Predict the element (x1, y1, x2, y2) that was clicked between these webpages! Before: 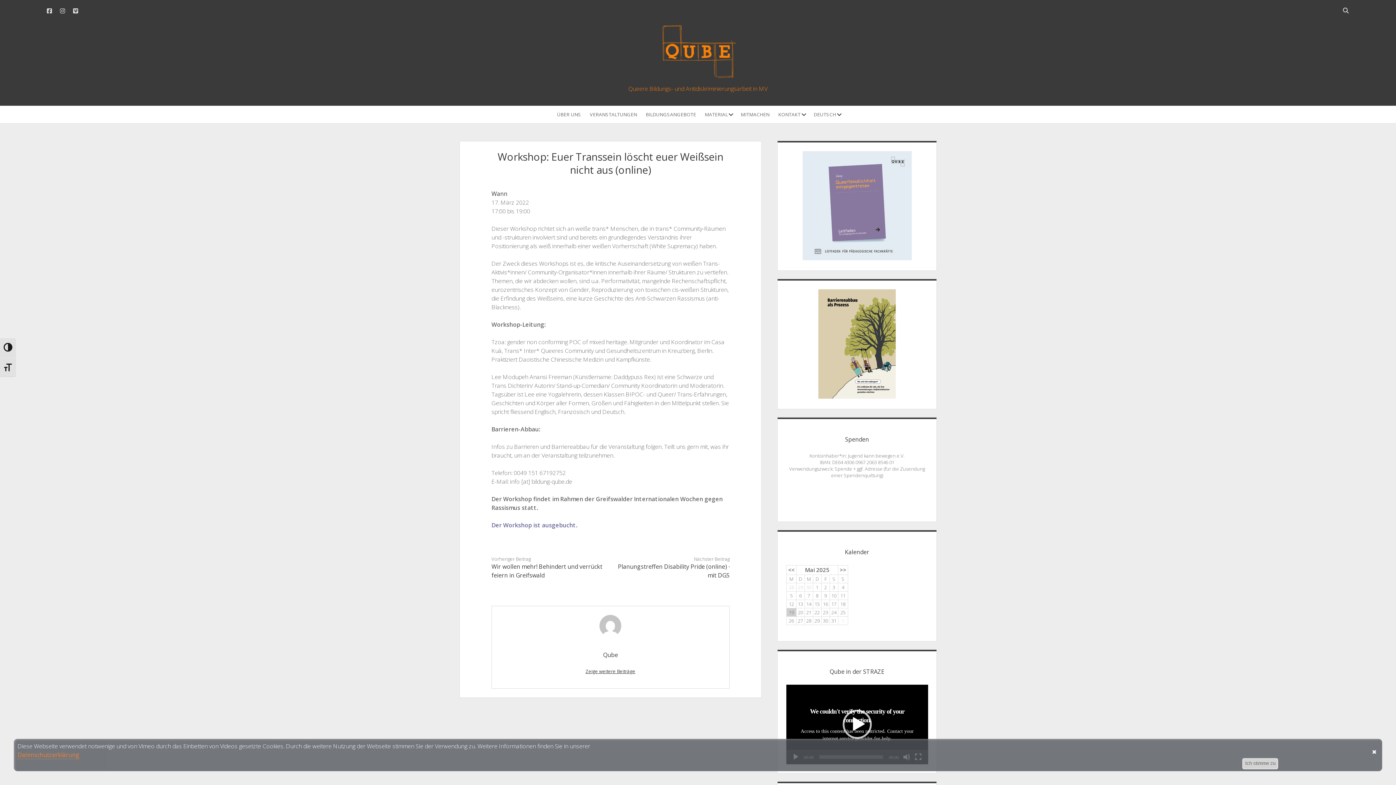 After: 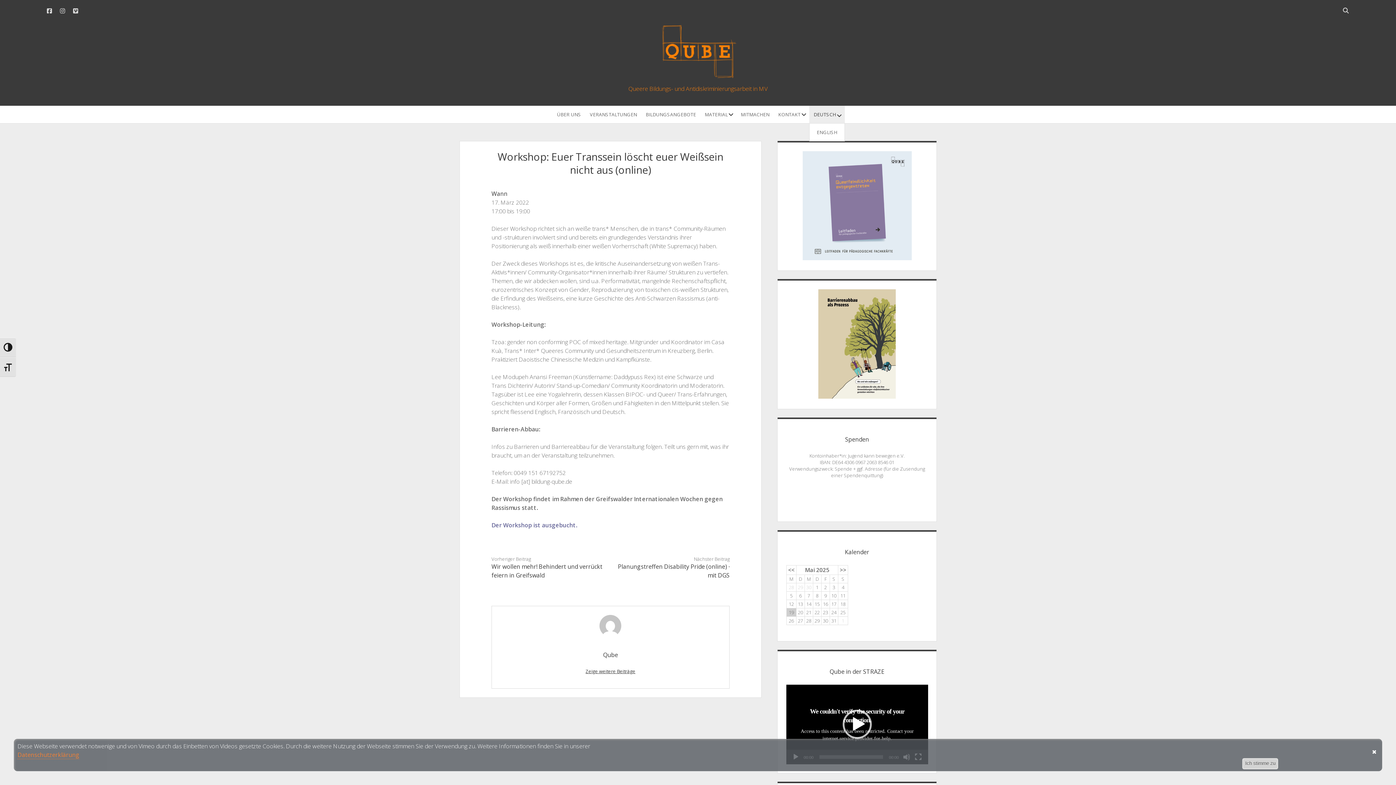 Action: bbox: (809, 105, 845, 123) label: DEUTSCH